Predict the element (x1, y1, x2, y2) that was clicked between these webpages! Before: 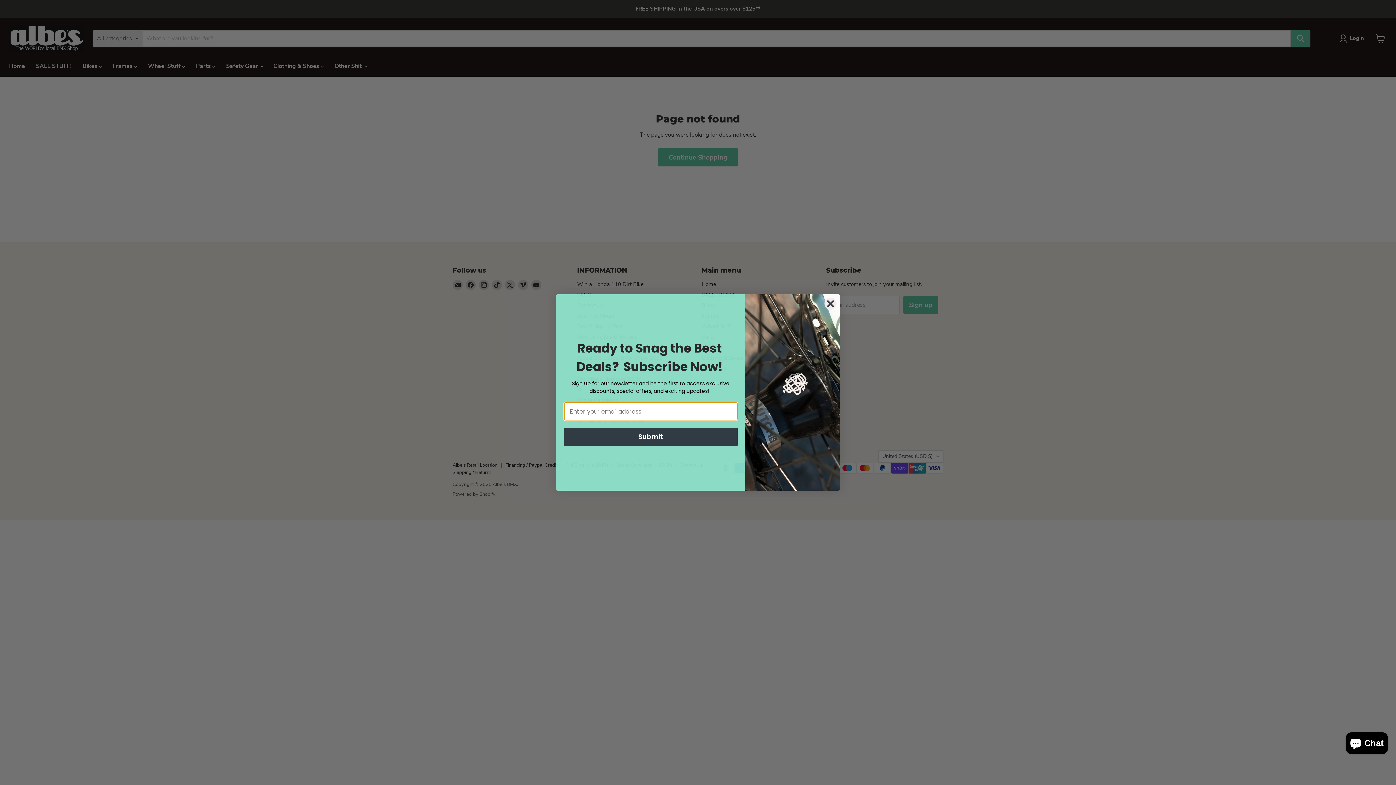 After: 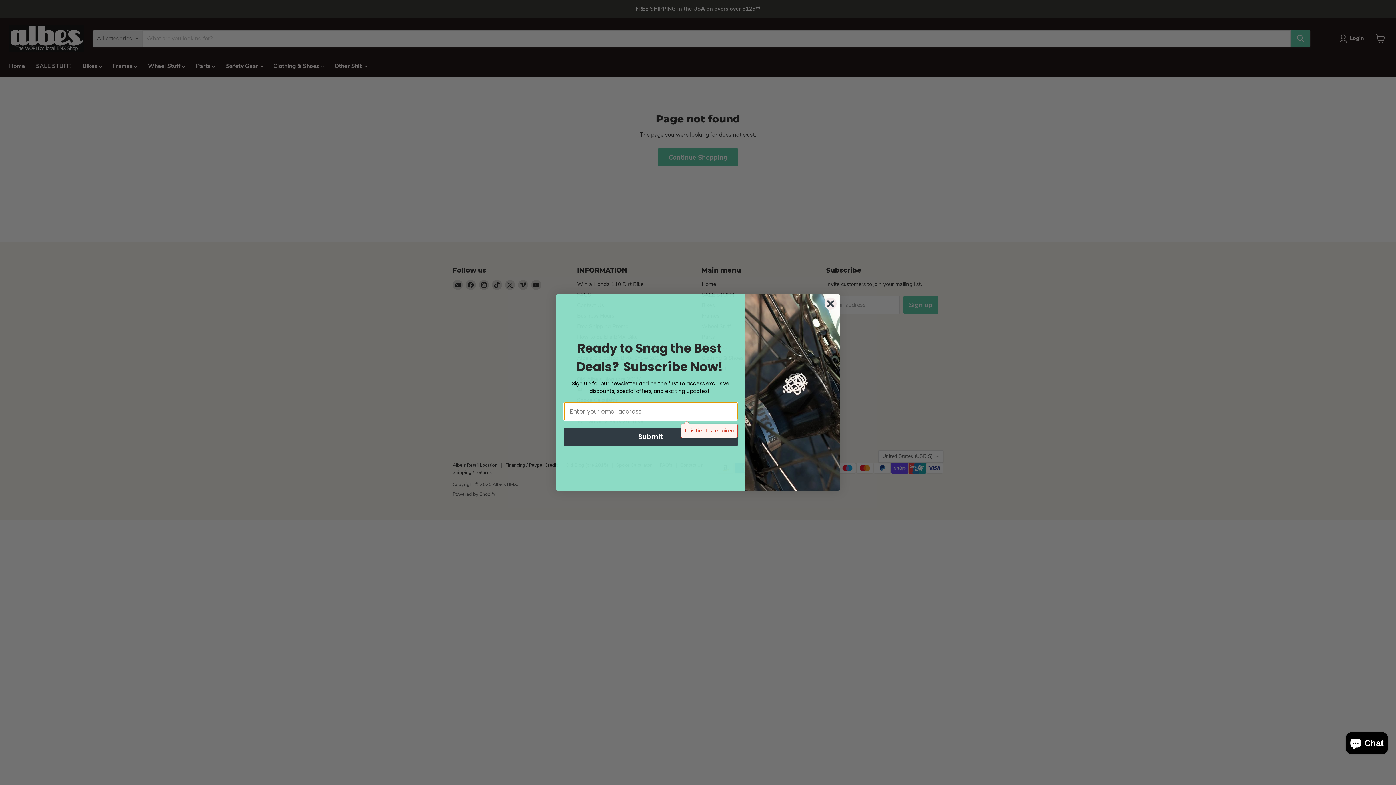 Action: bbox: (564, 428, 737, 446) label: Submit